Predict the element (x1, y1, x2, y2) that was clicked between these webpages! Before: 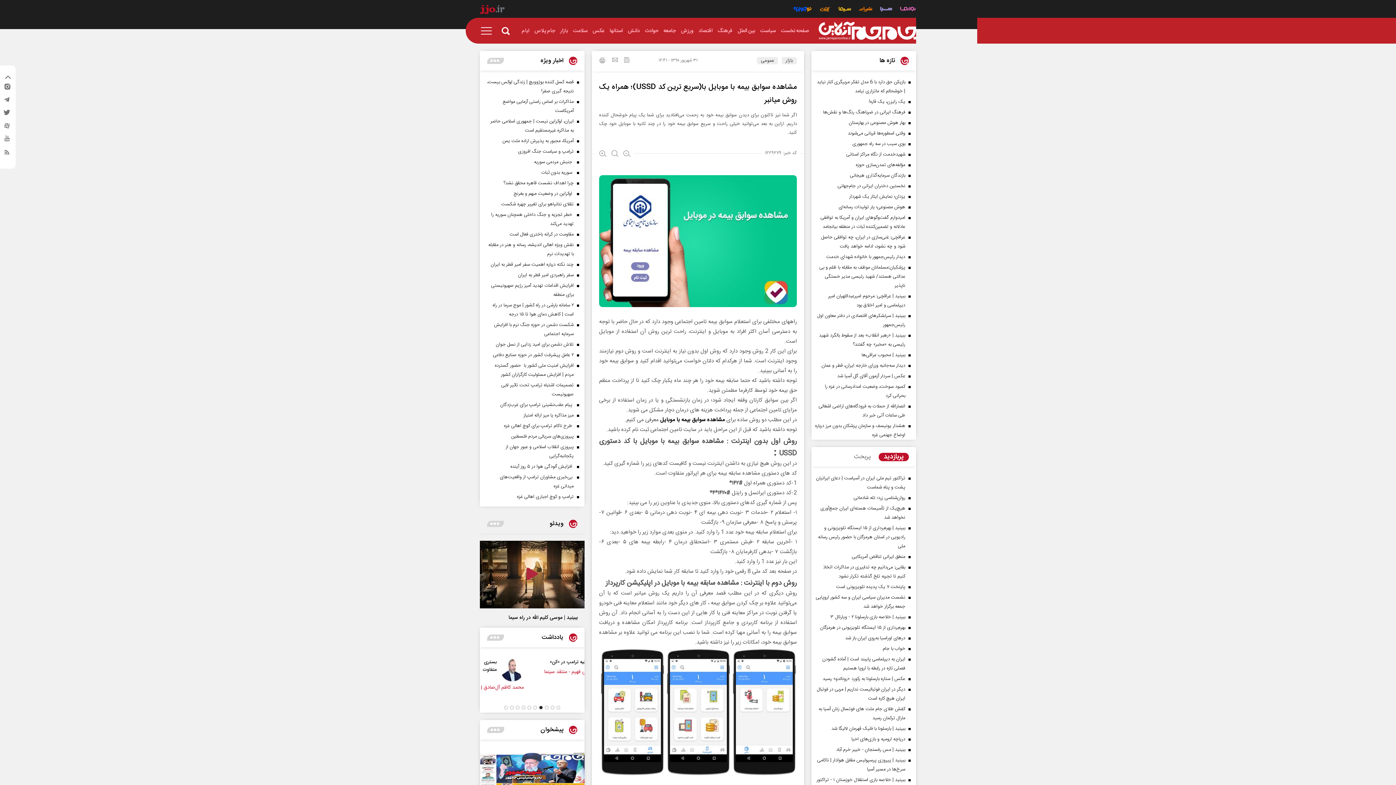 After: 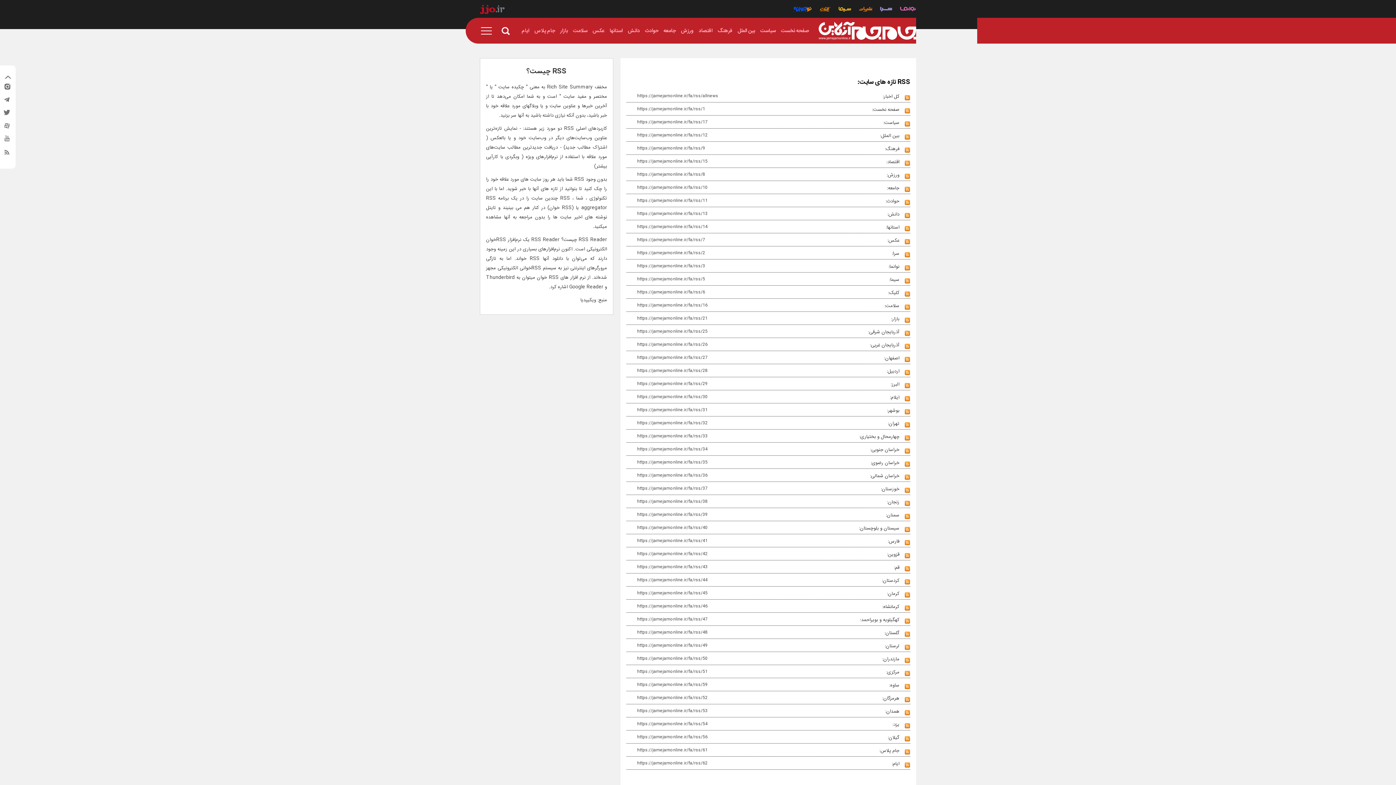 Action: label: rss bbox: (2, 147, 11, 160)